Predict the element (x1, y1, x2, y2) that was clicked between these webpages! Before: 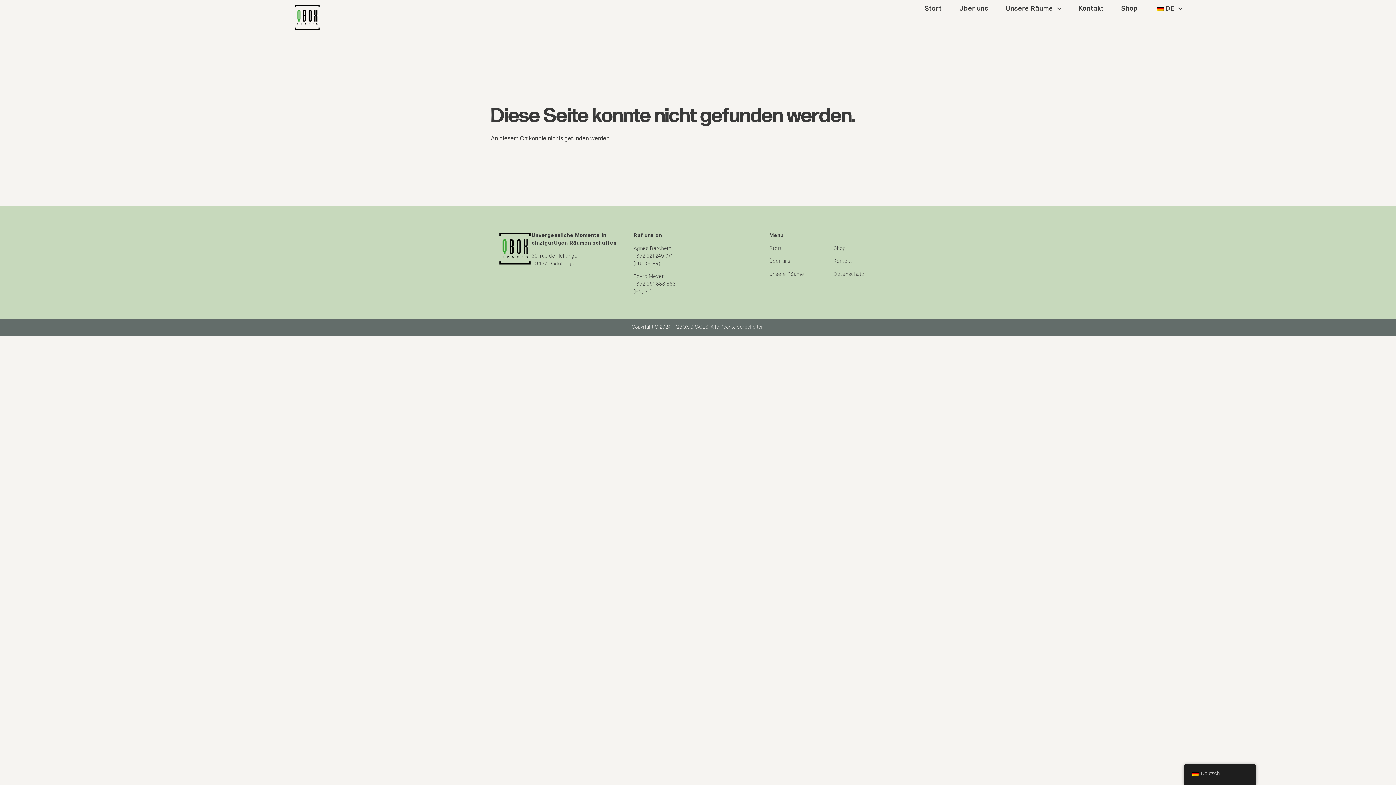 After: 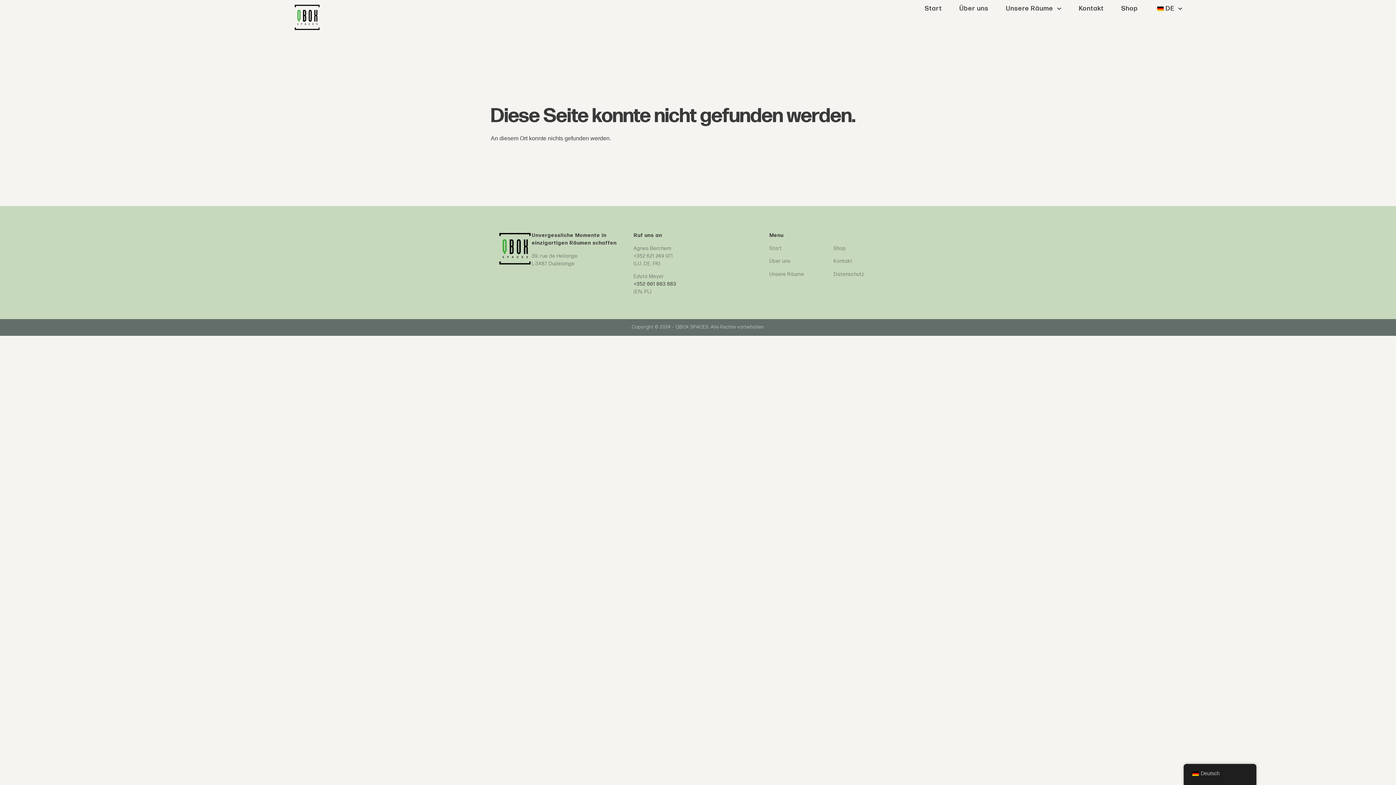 Action: label: +352 661 883 883 bbox: (633, 281, 676, 287)